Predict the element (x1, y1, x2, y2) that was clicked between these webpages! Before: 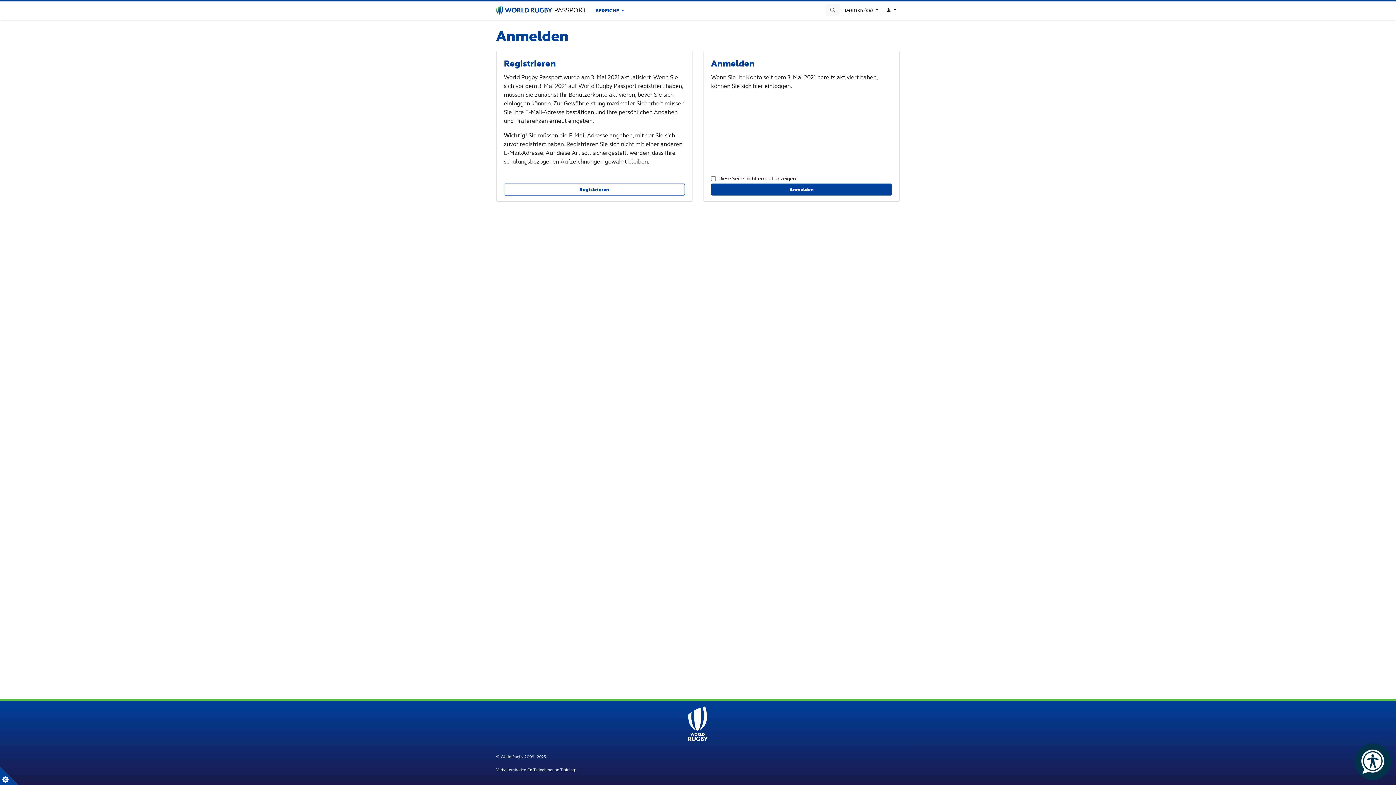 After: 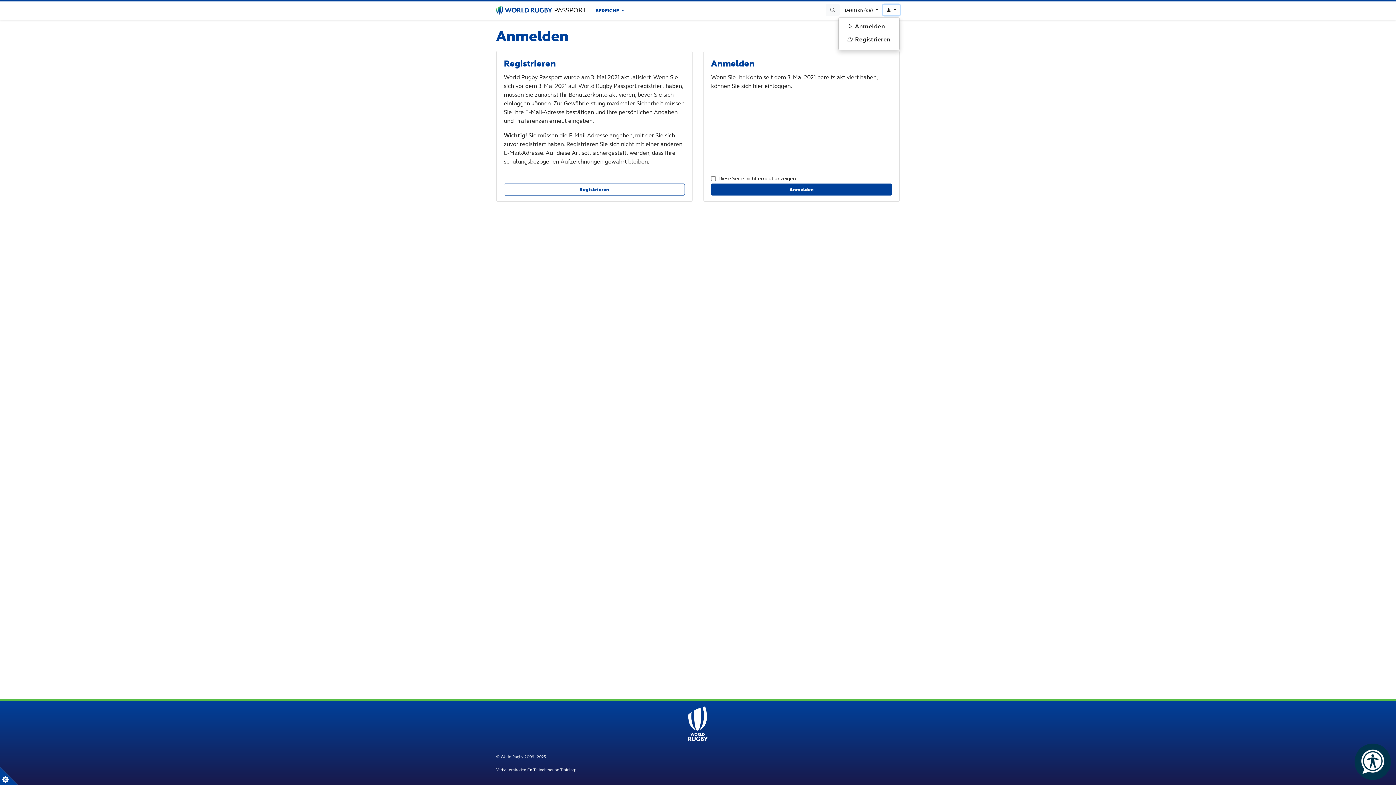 Action: label:   bbox: (883, 4, 900, 15)